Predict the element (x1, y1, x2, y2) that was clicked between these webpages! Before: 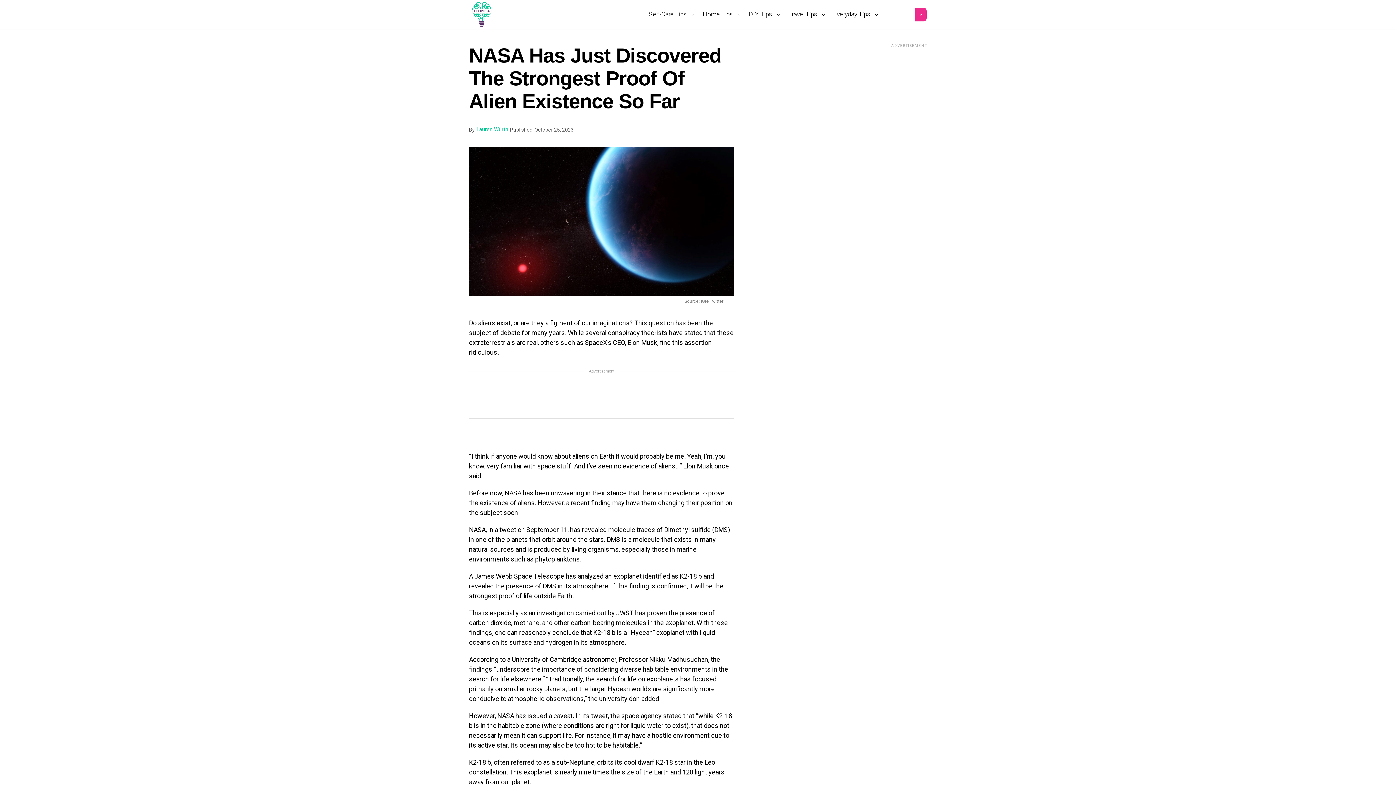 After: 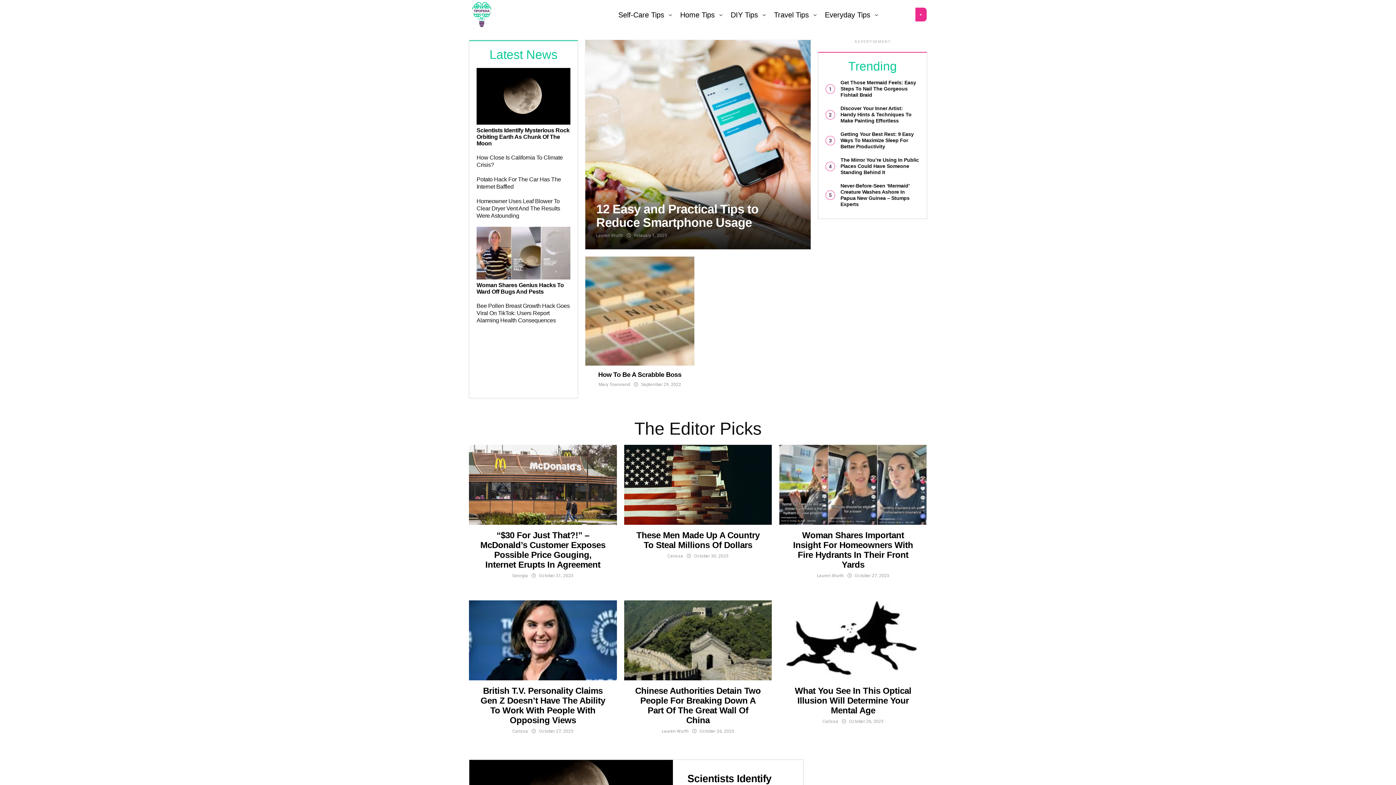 Action: bbox: (699, 0, 738, 28) label: Home Tips